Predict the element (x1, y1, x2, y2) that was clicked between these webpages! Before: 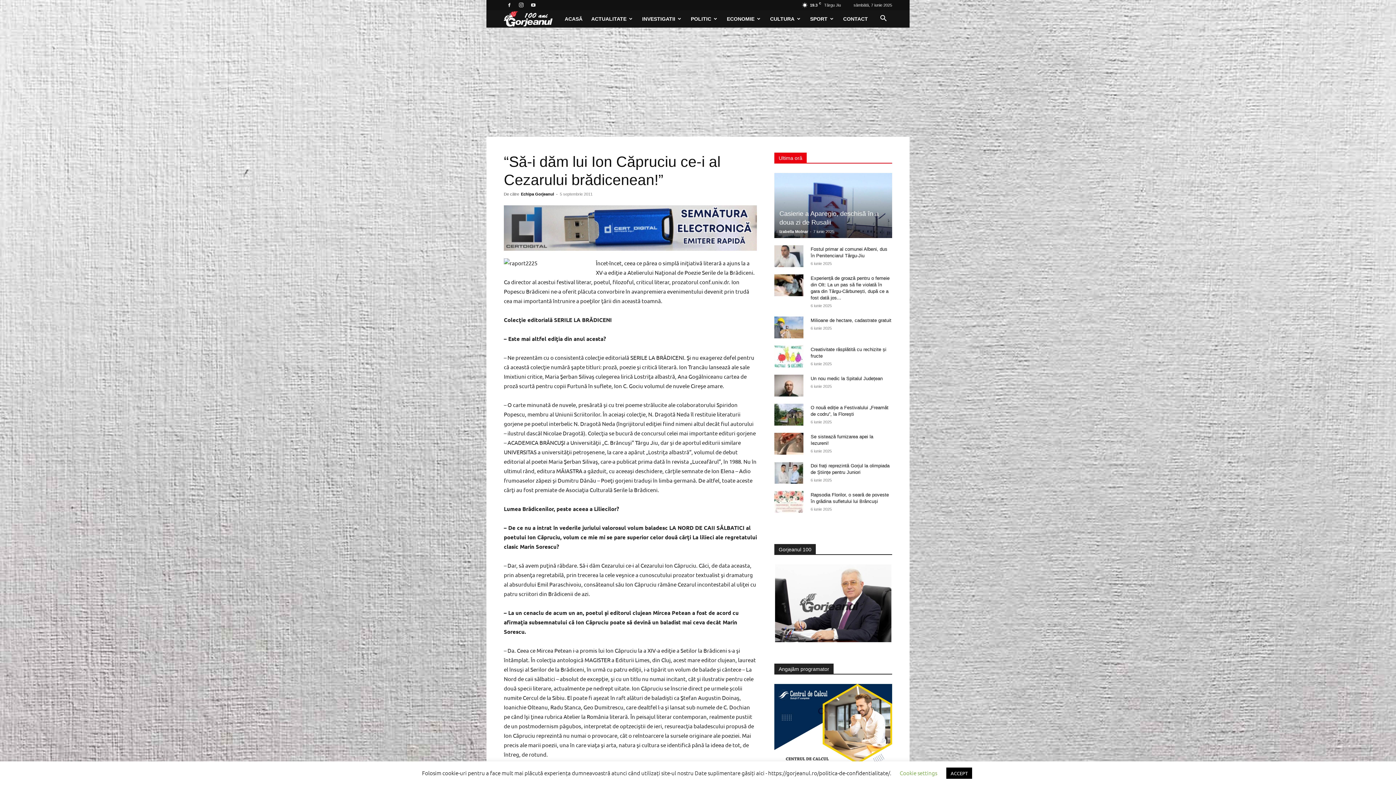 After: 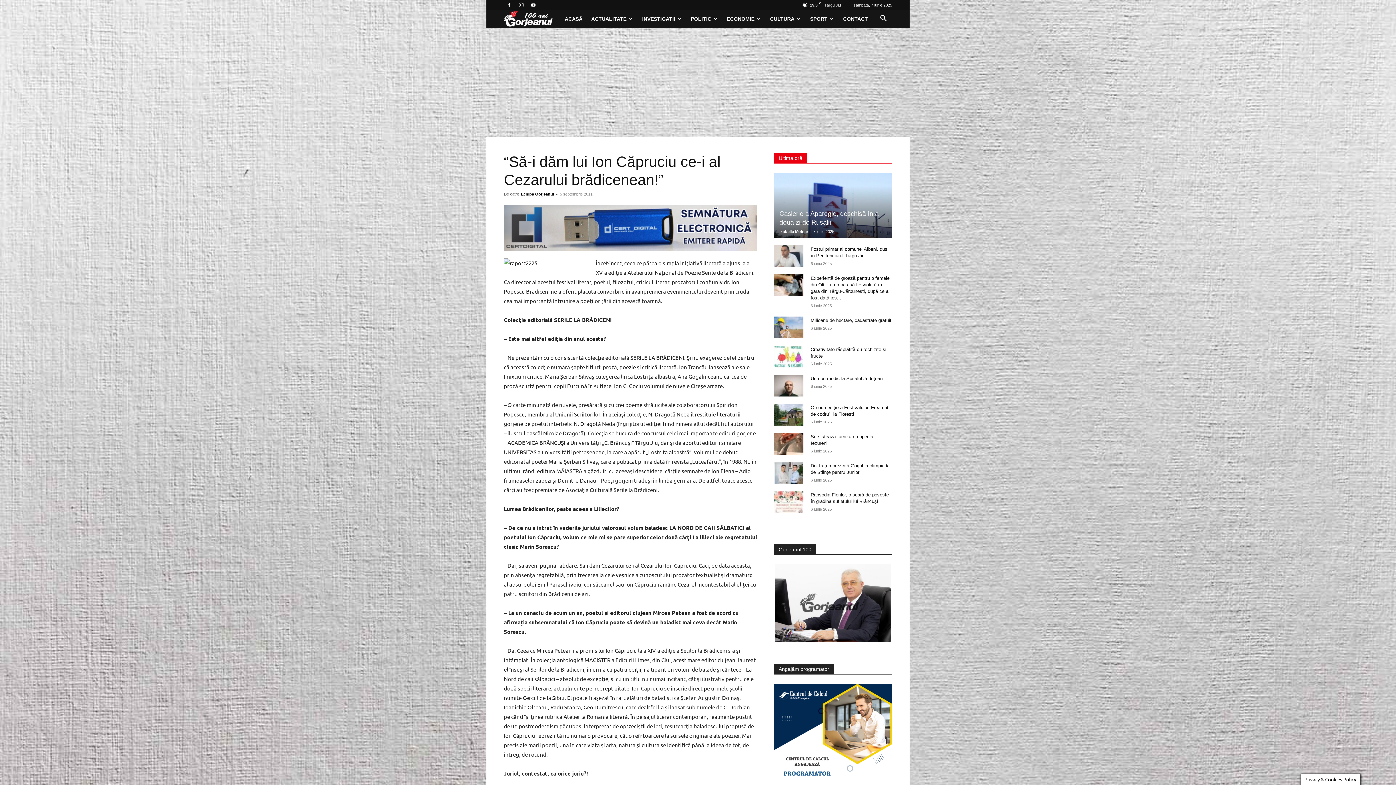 Action: bbox: (946, 768, 972, 779) label: ACCEPT